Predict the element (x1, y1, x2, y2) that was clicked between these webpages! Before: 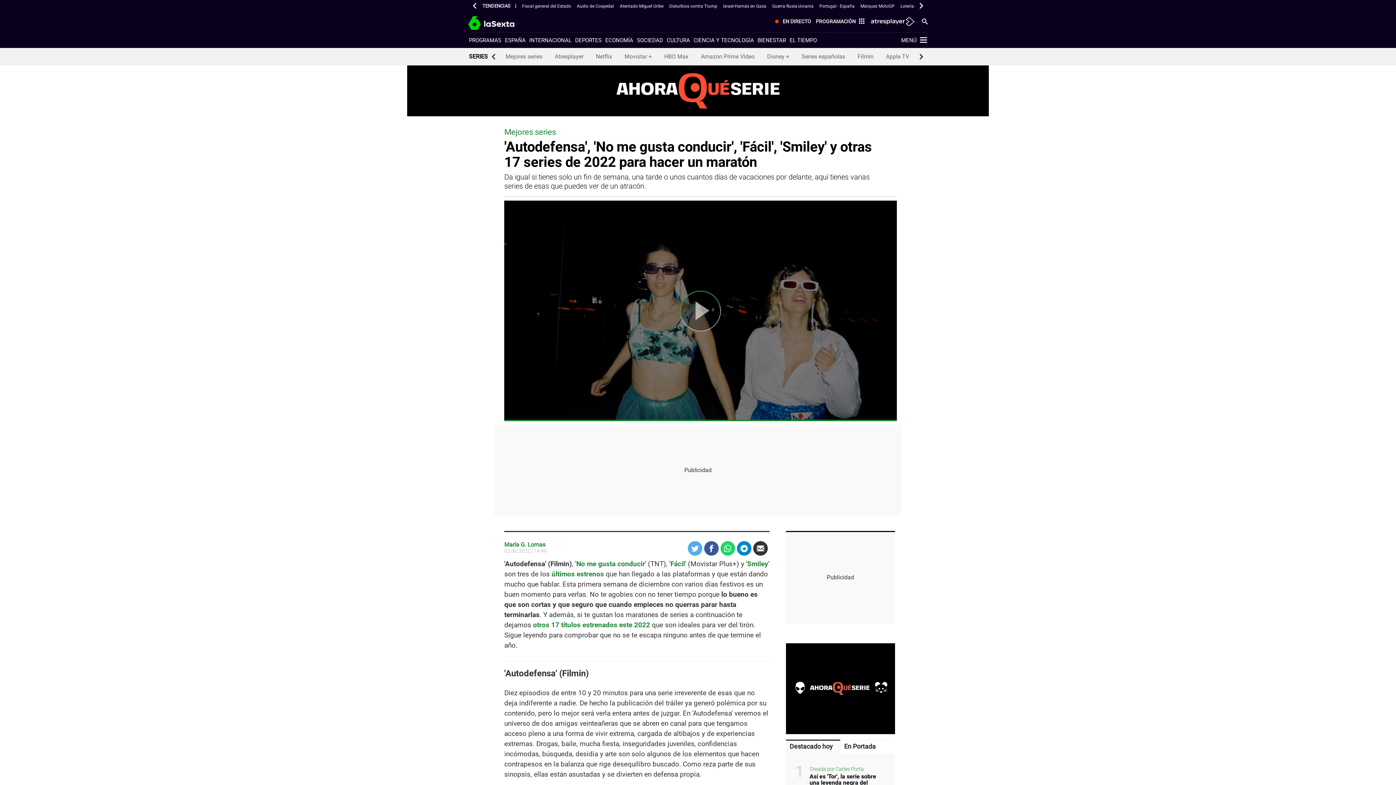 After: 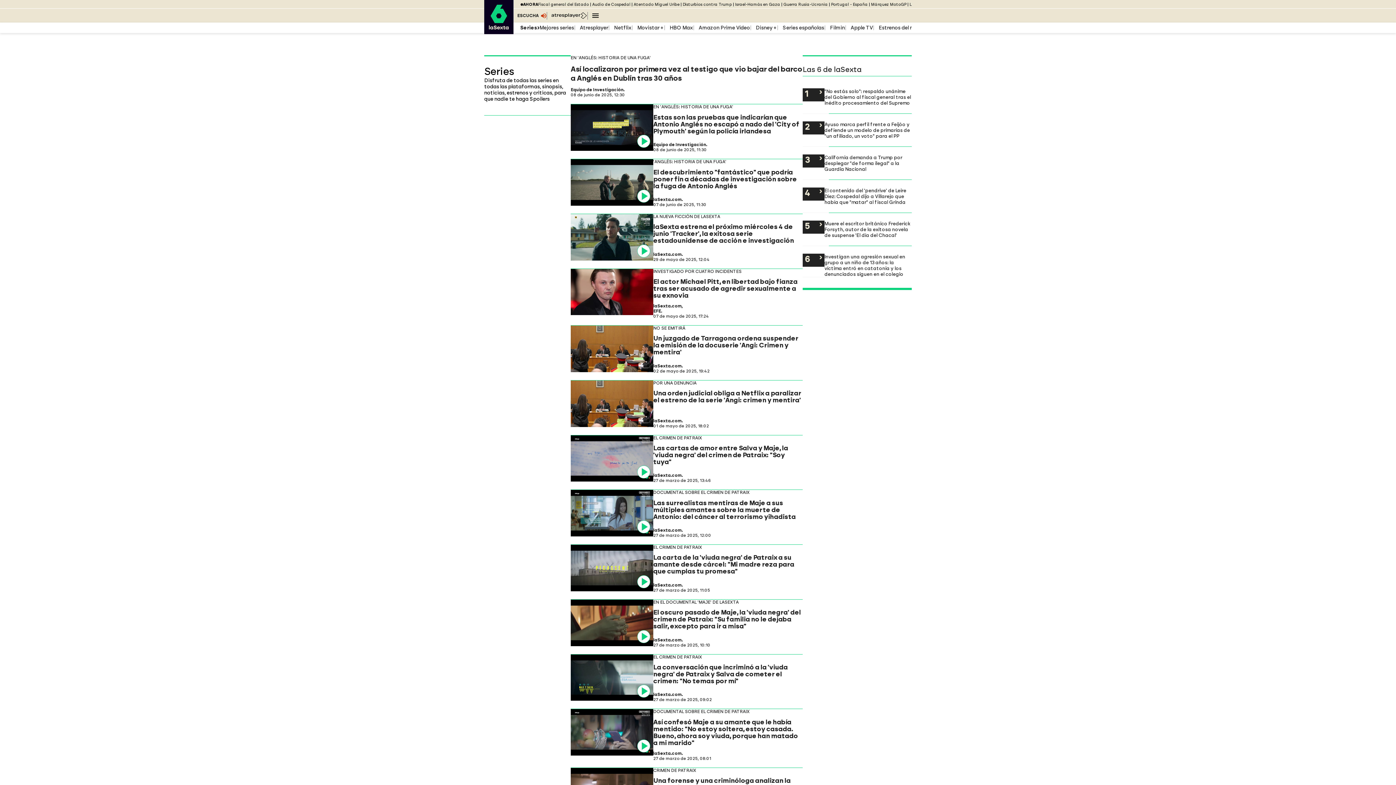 Action: bbox: (786, 685, 895, 691)